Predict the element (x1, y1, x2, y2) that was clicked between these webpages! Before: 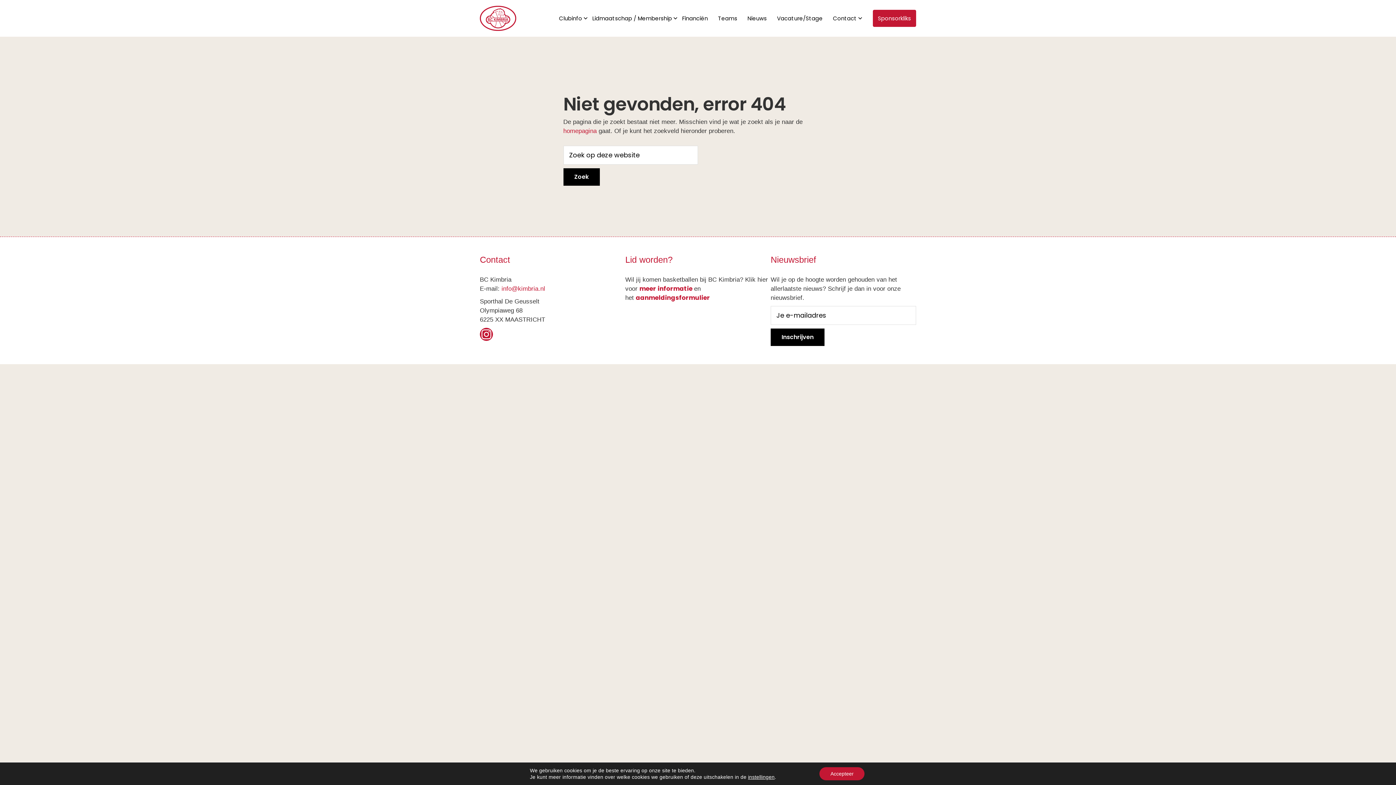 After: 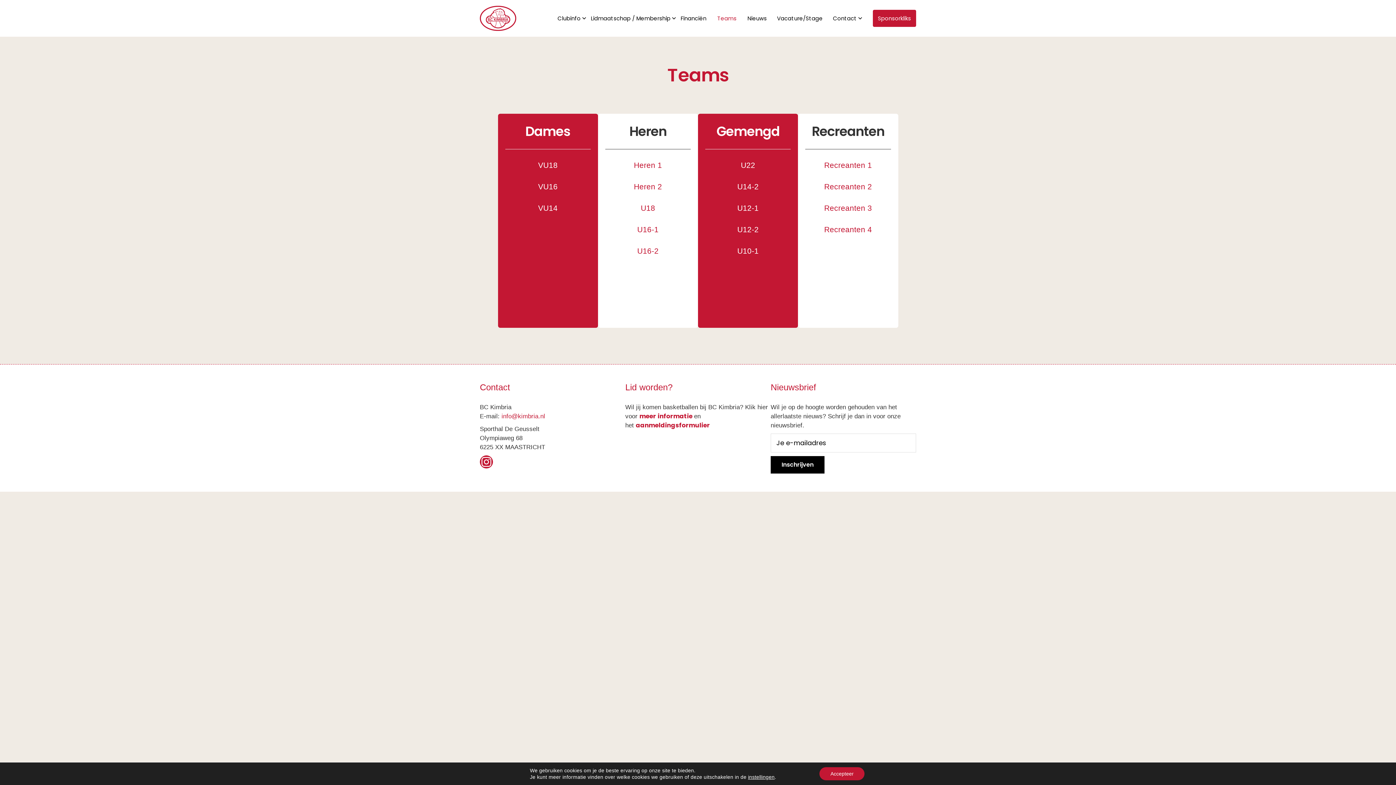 Action: bbox: (713, 9, 742, 26) label: Teams